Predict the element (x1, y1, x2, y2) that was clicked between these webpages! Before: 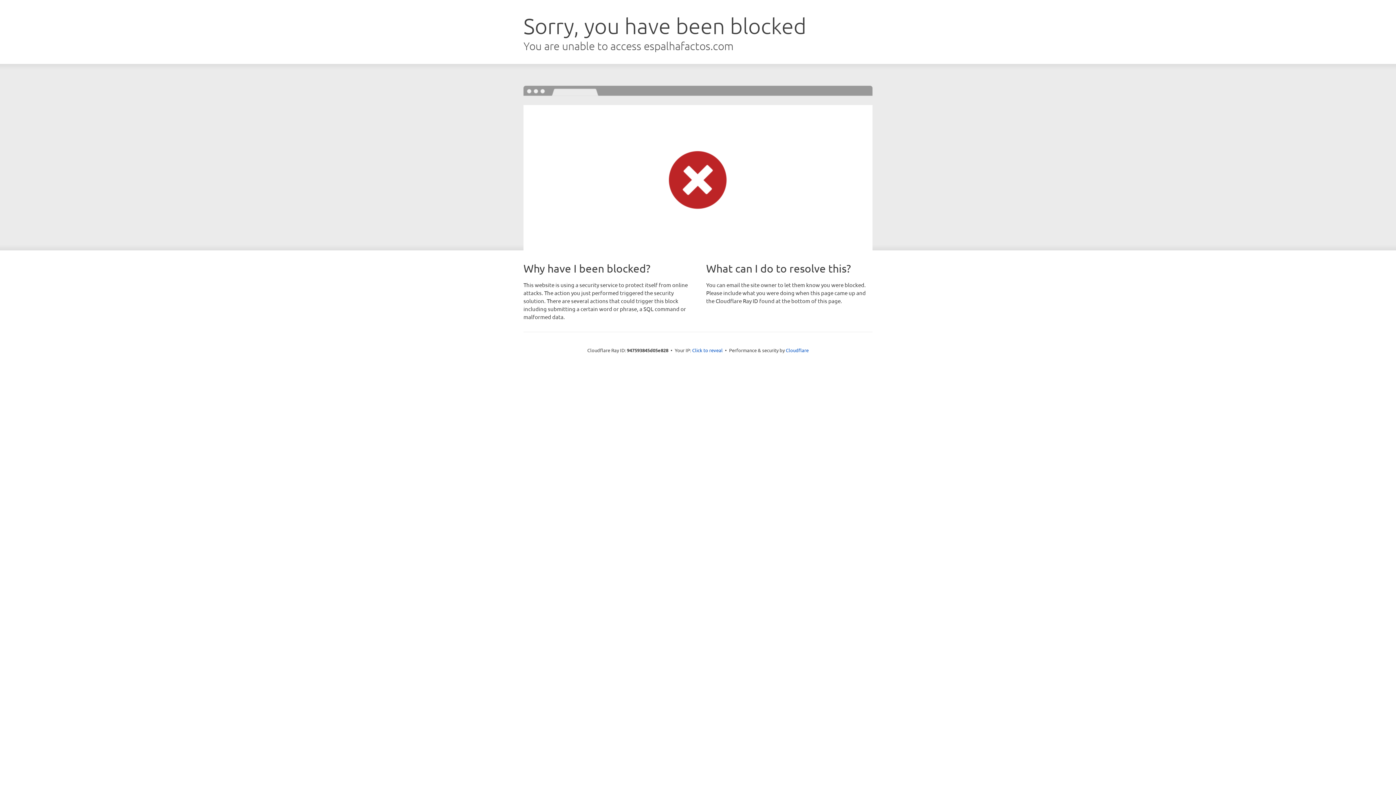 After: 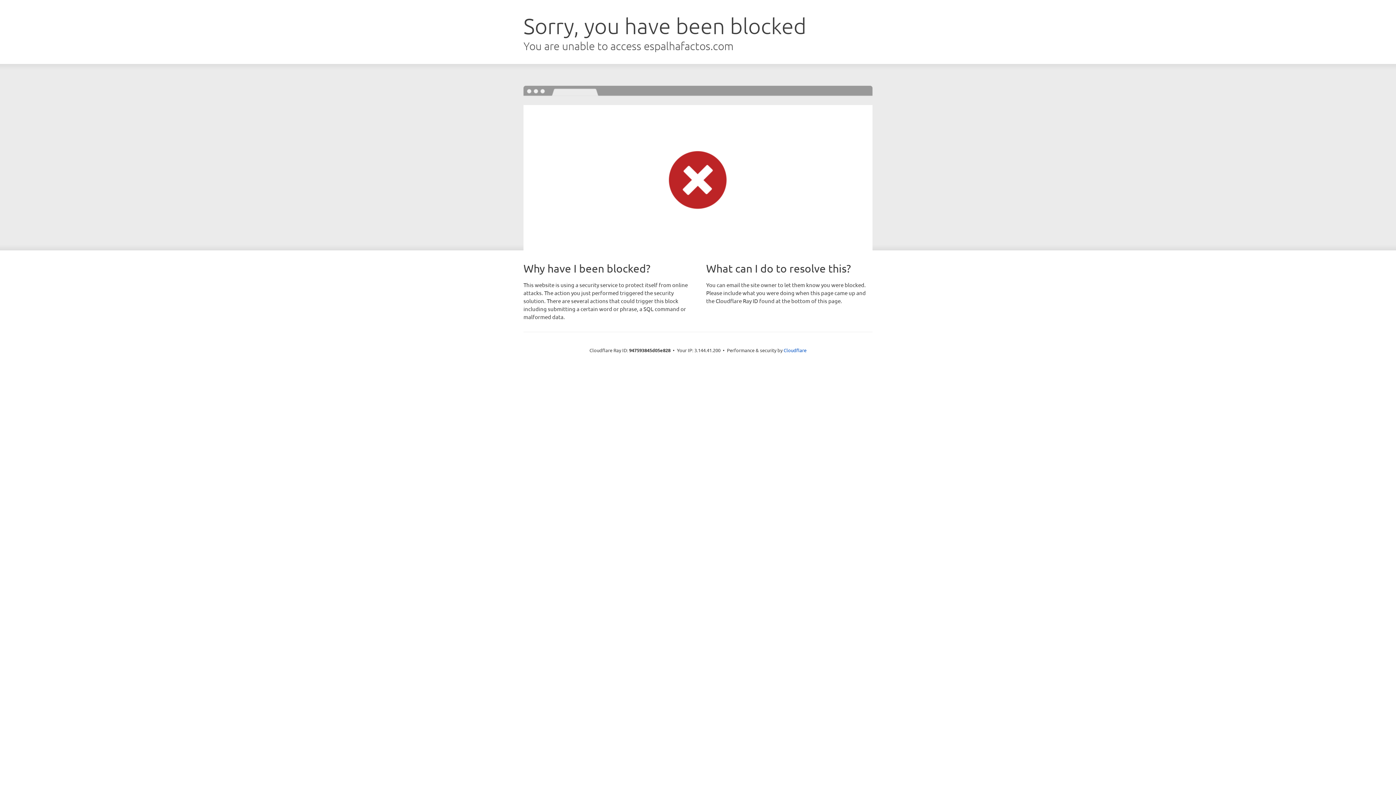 Action: bbox: (692, 346, 722, 353) label: Click to reveal